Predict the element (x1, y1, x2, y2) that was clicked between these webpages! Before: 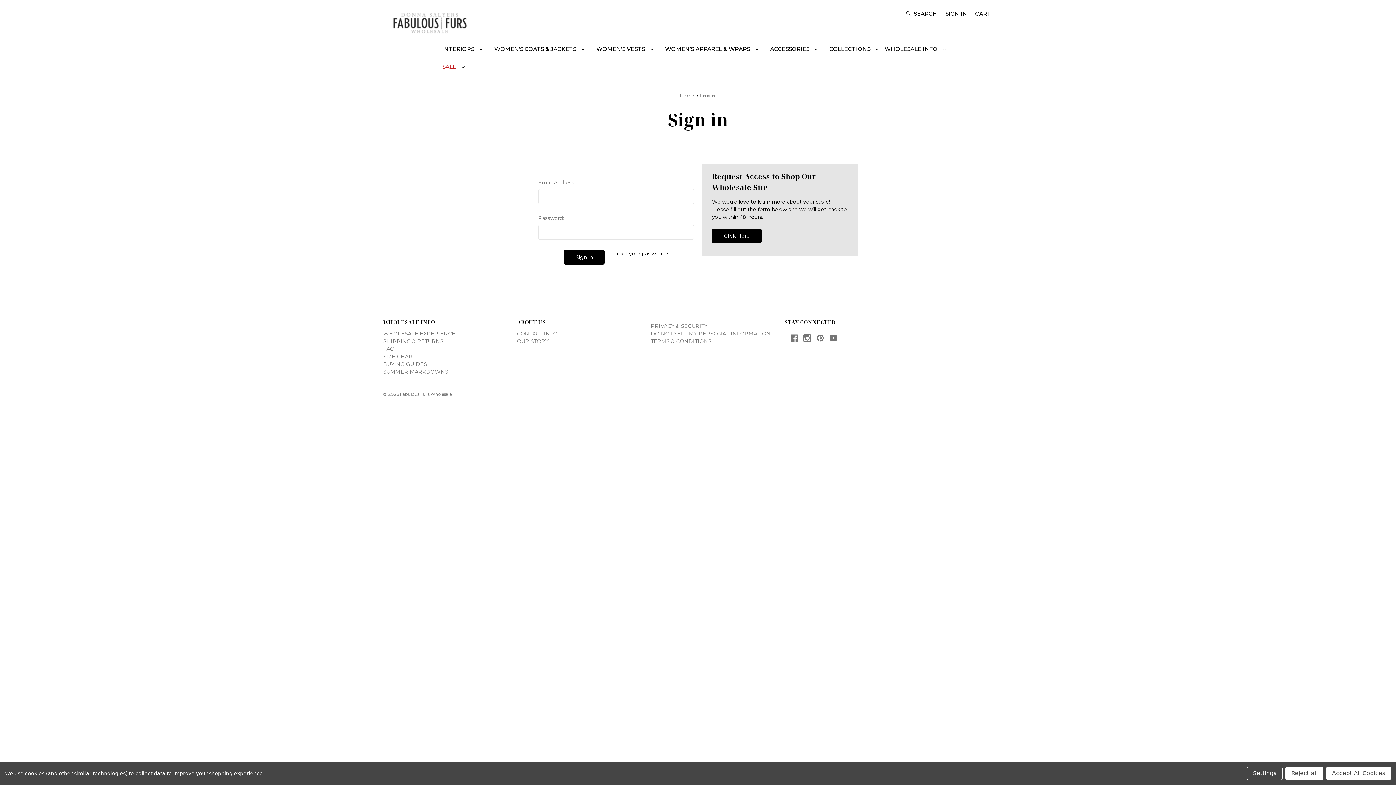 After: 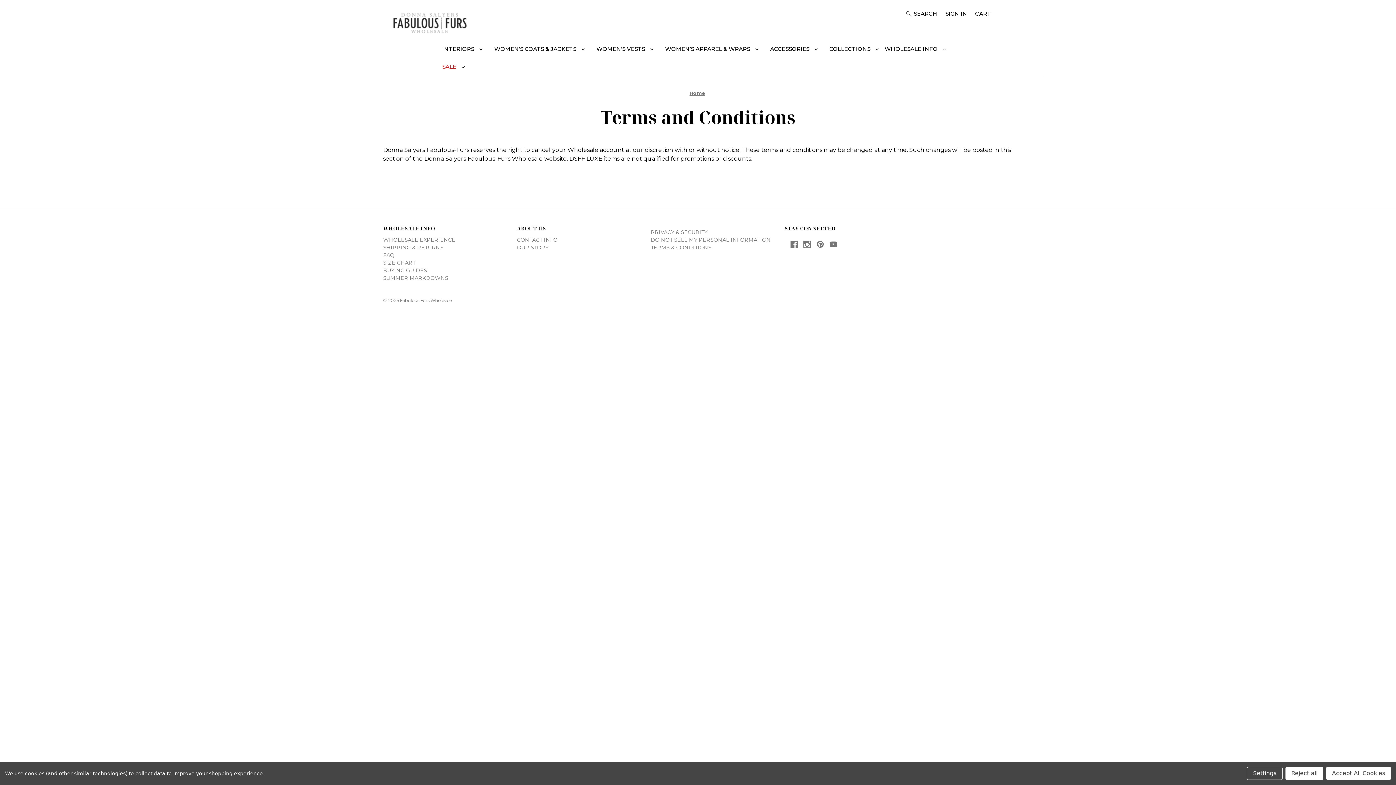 Action: bbox: (651, 338, 711, 344) label: TERMS & CONDITIONS